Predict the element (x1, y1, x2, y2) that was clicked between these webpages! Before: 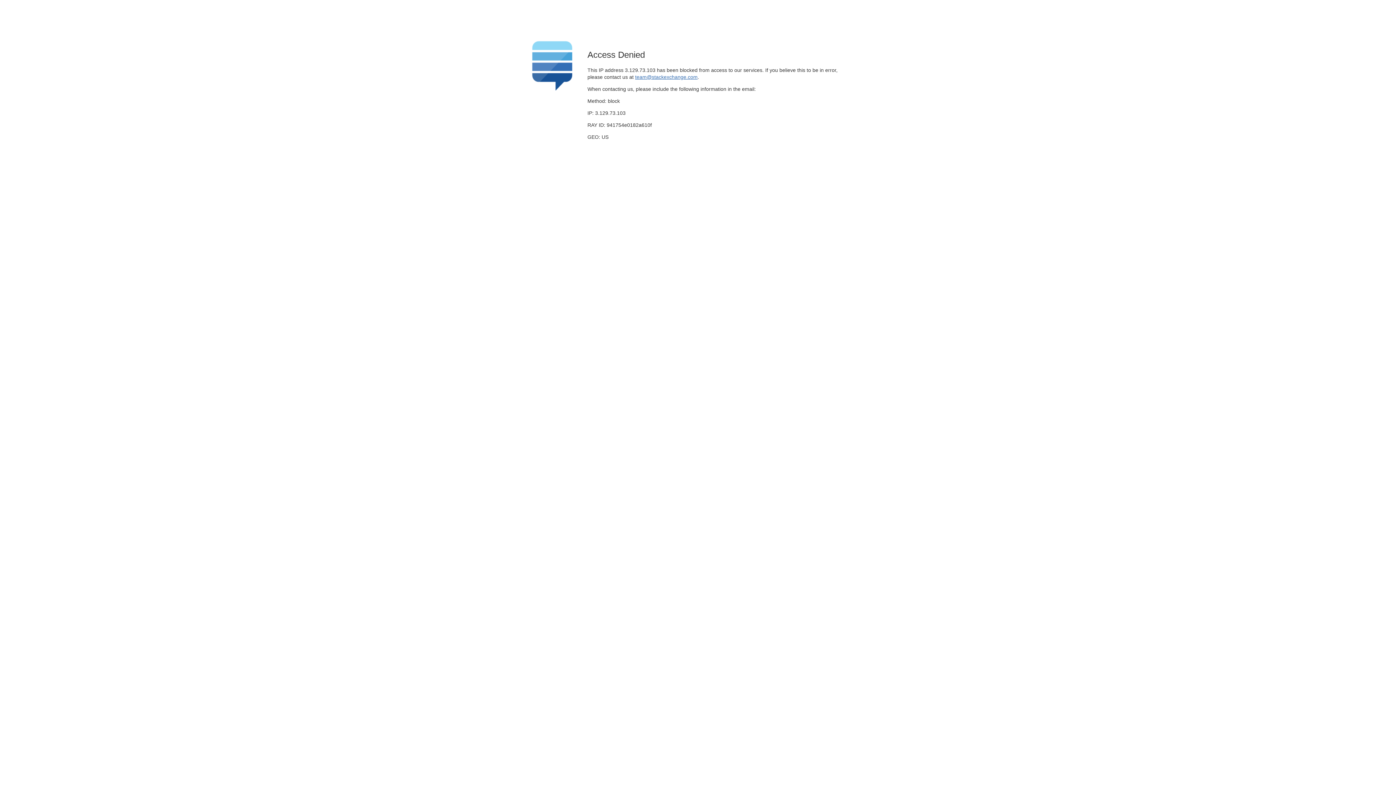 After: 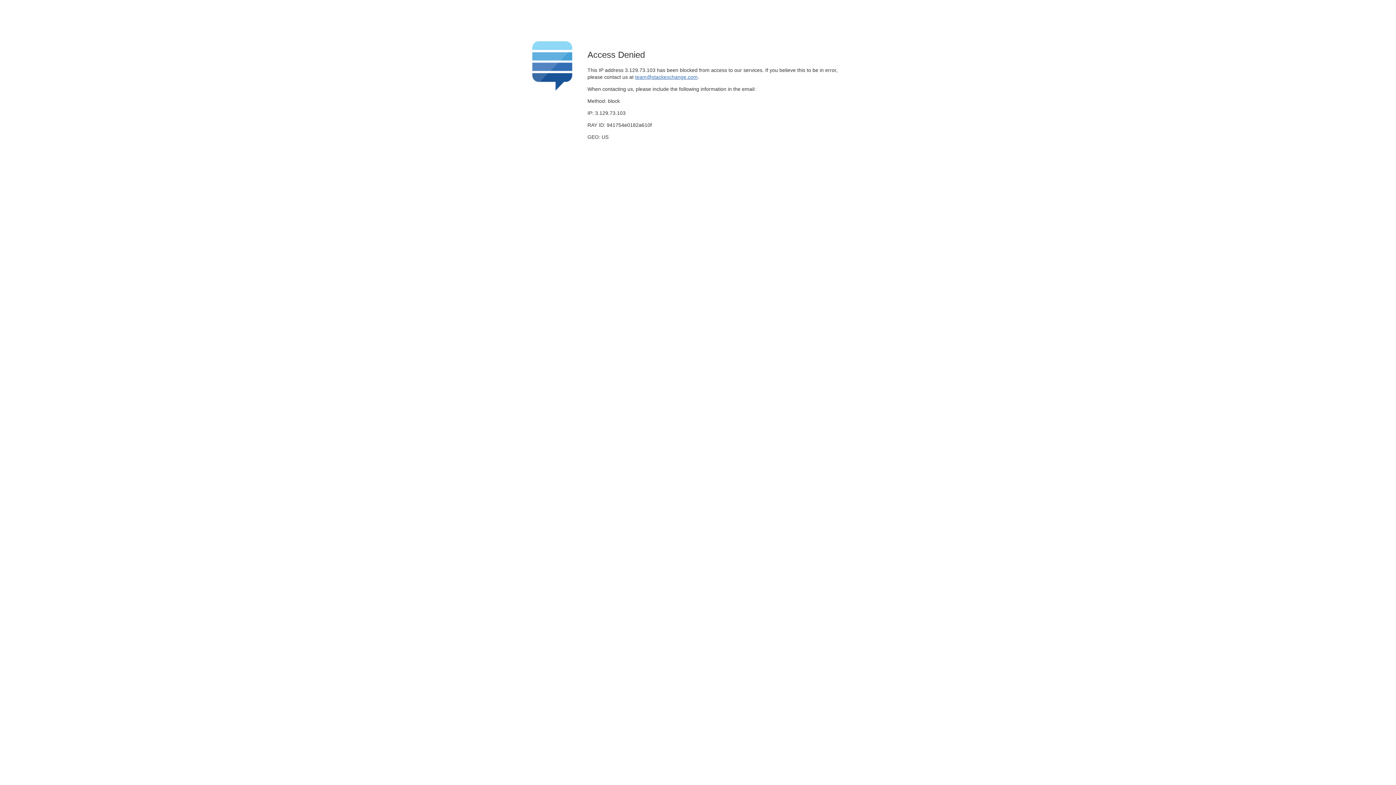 Action: label: team@stackexchange.com bbox: (635, 74, 697, 79)